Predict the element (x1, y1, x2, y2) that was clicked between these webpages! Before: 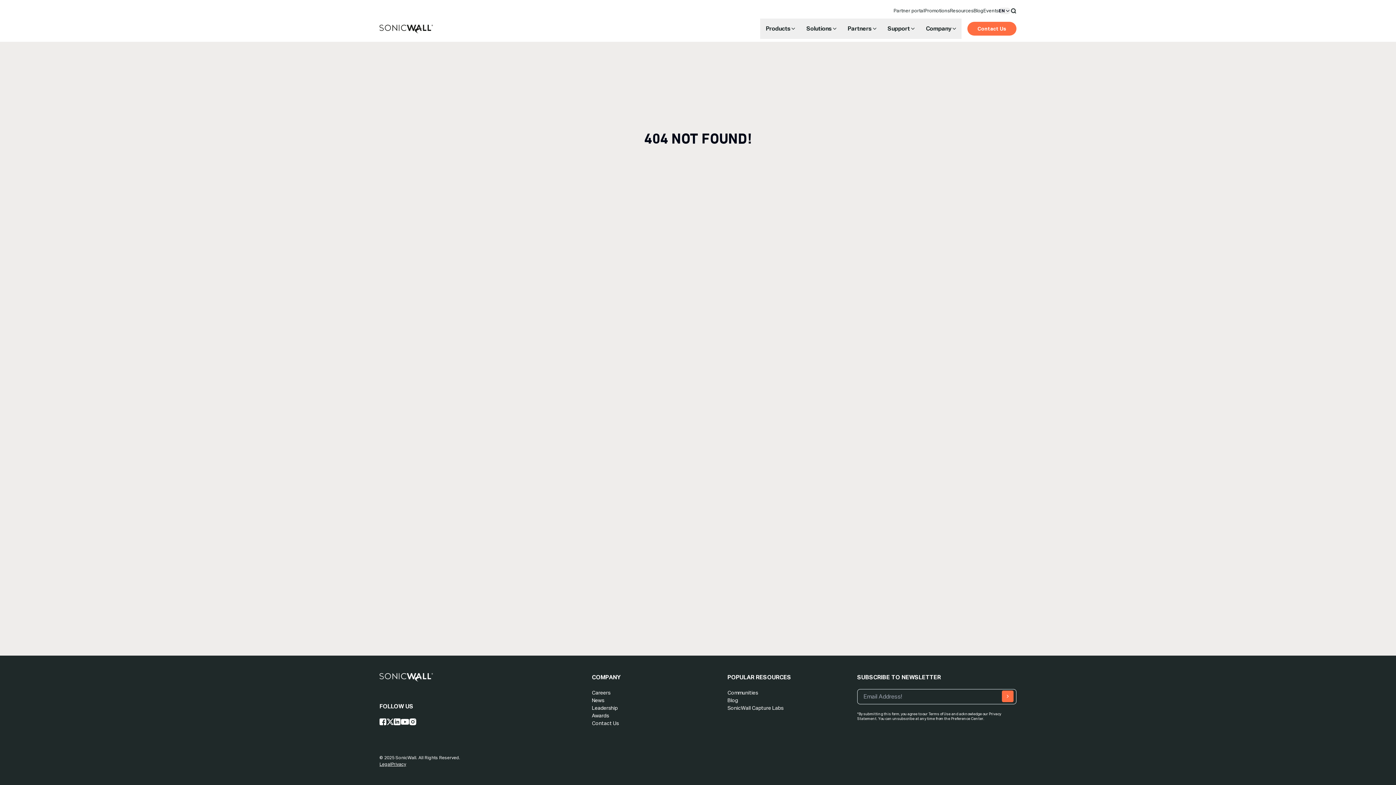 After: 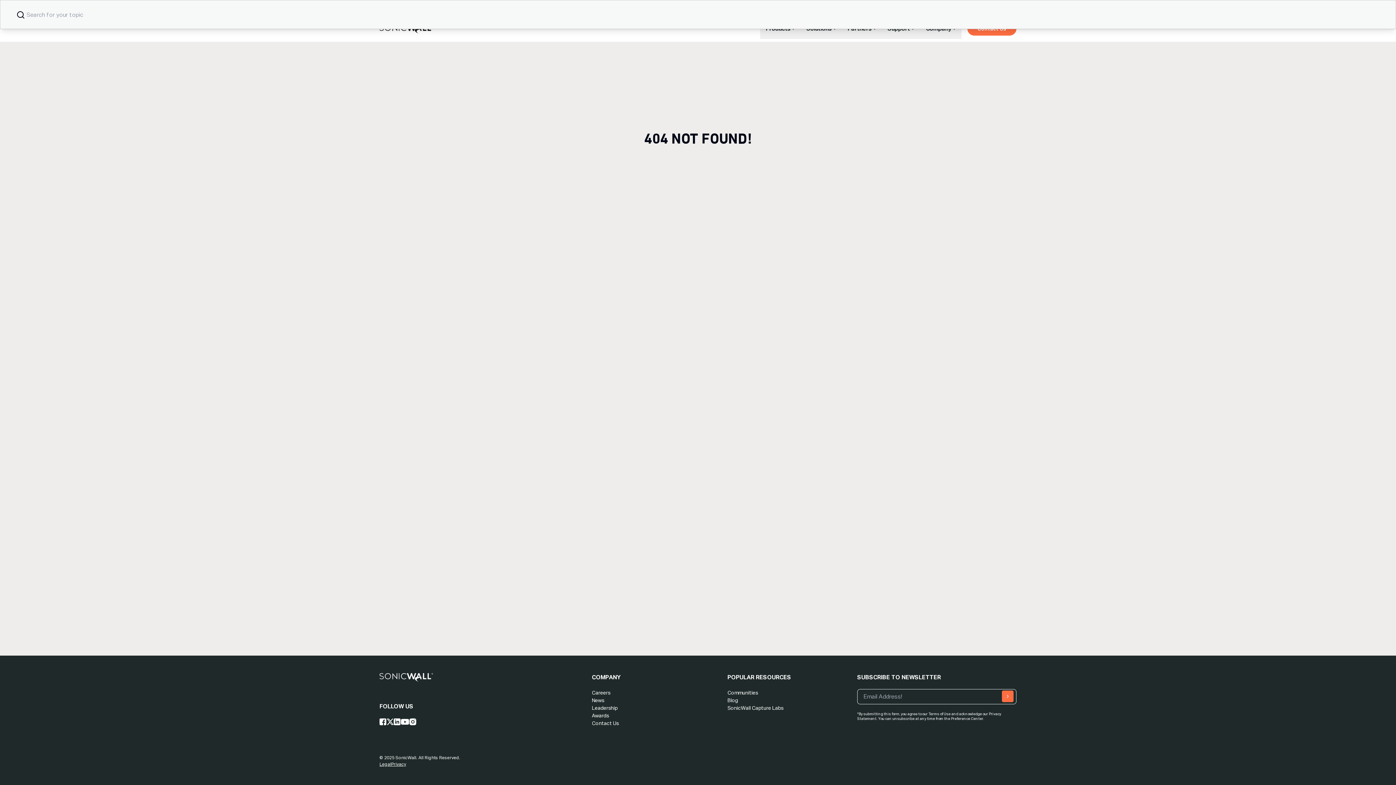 Action: label: Open Search Bar bbox: (1010, 7, 1016, 13)